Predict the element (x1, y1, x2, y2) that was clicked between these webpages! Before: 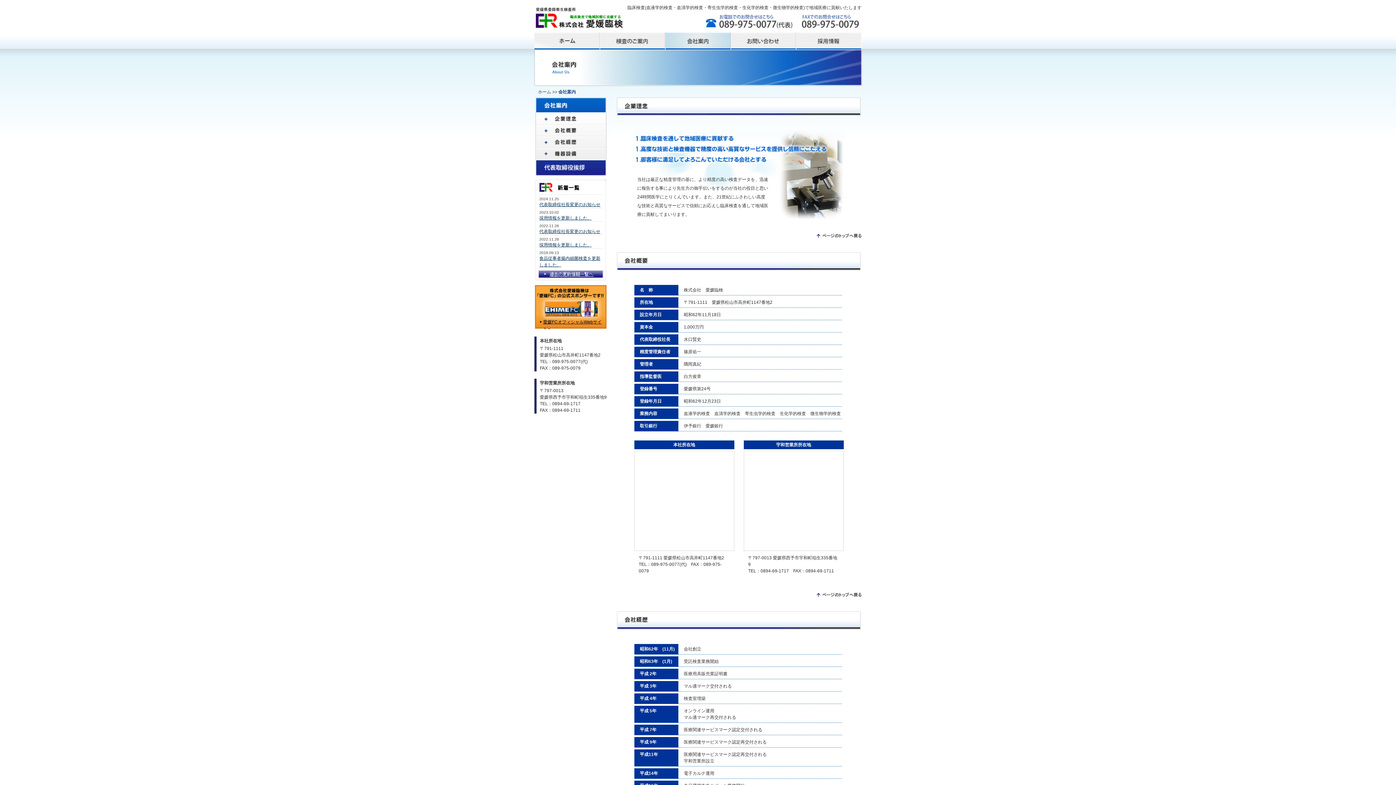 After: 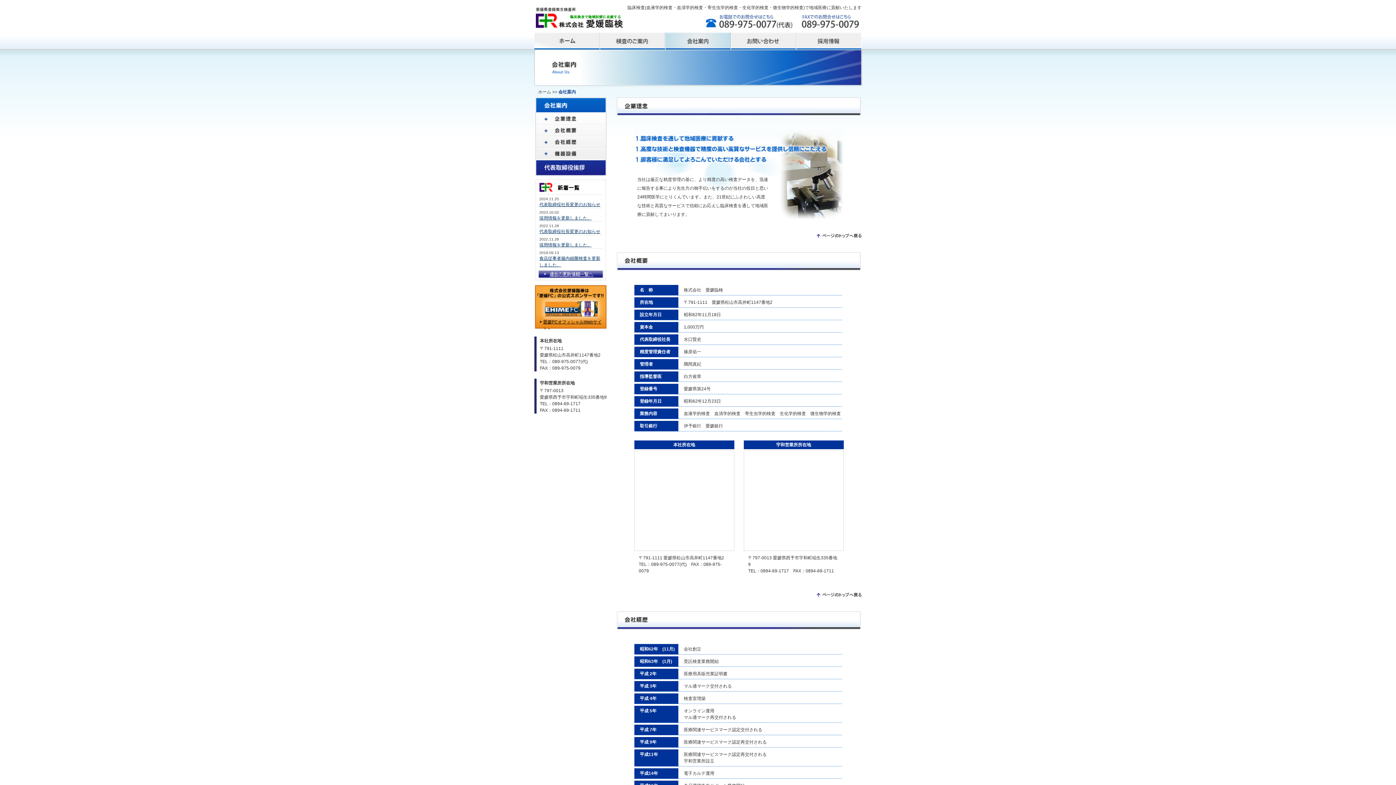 Action: bbox: (817, 591, 861, 596)